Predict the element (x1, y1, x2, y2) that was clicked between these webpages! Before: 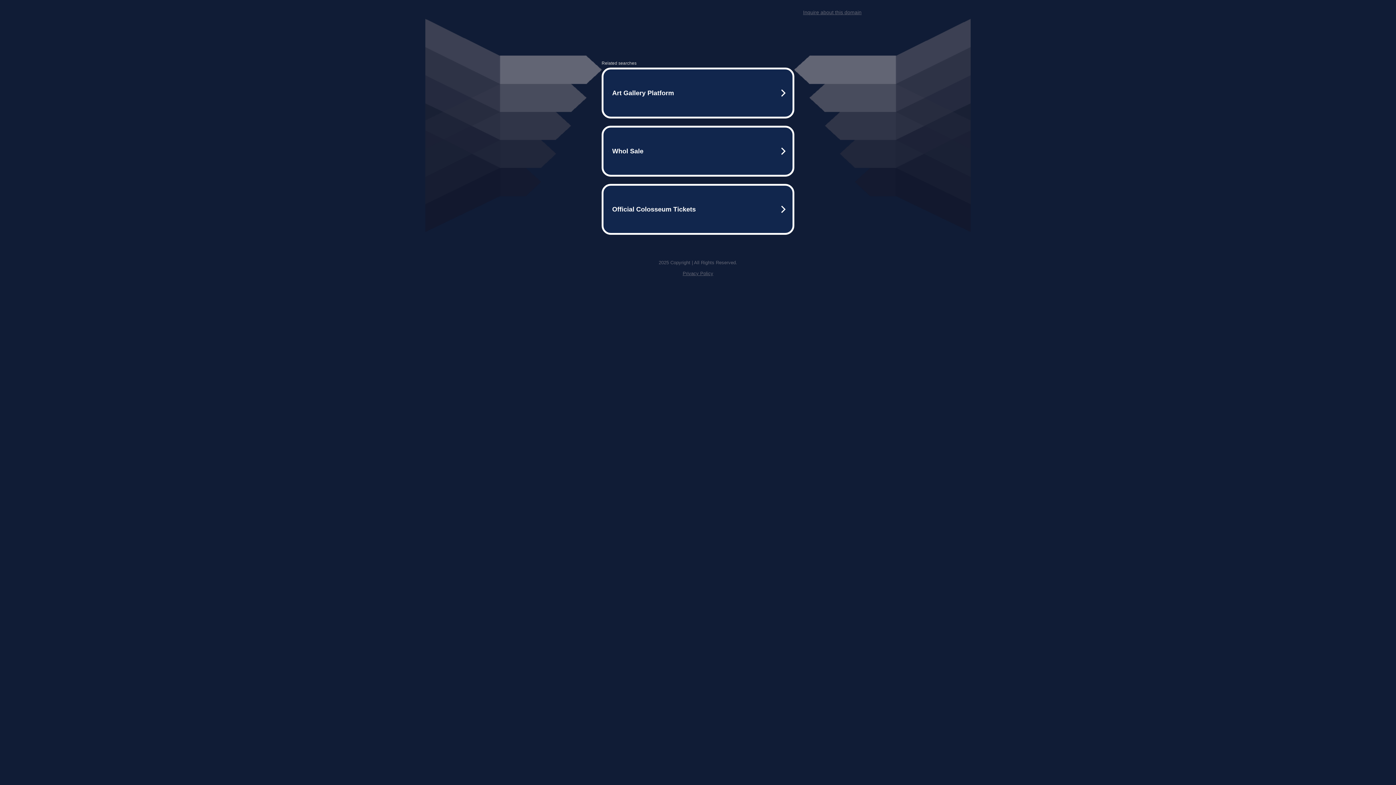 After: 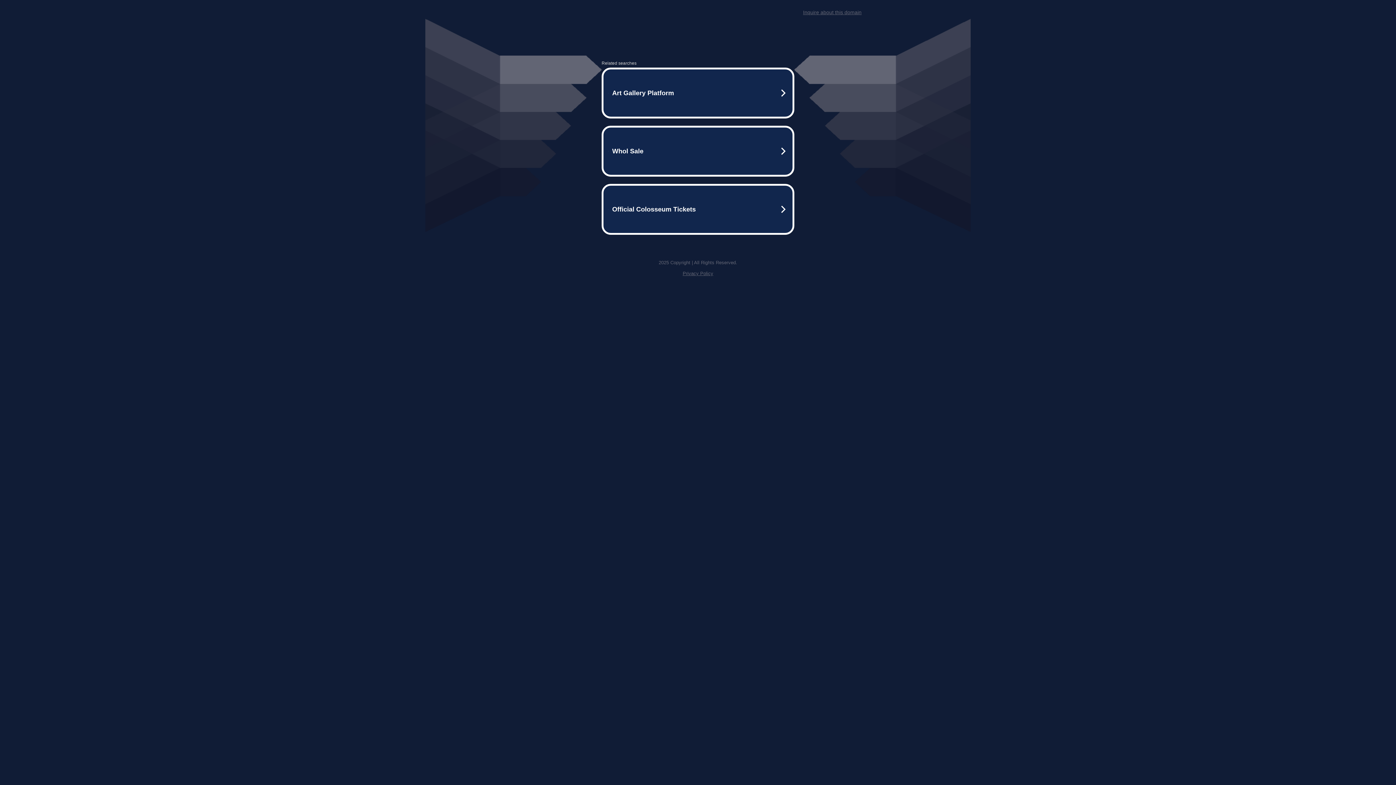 Action: bbox: (682, 270, 713, 276) label: Privacy Policy